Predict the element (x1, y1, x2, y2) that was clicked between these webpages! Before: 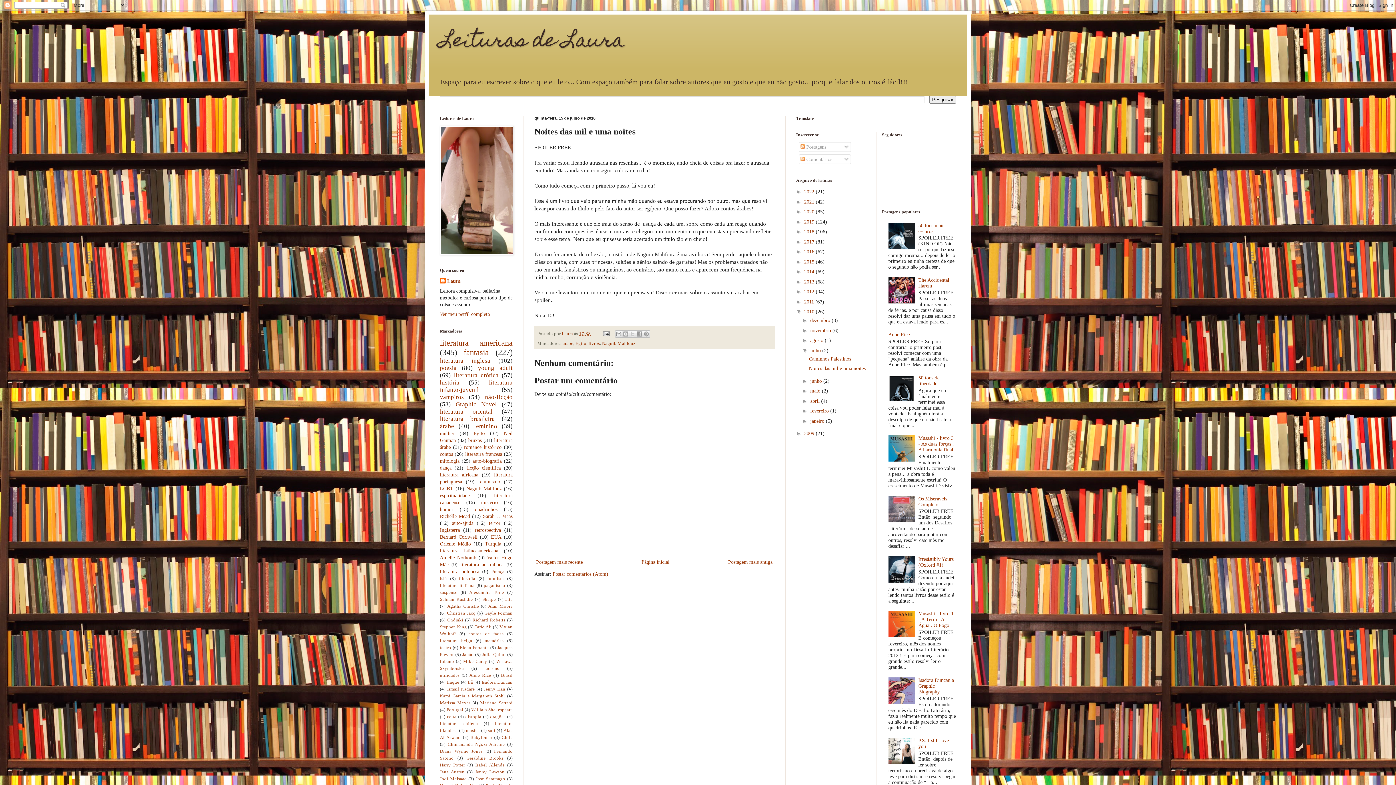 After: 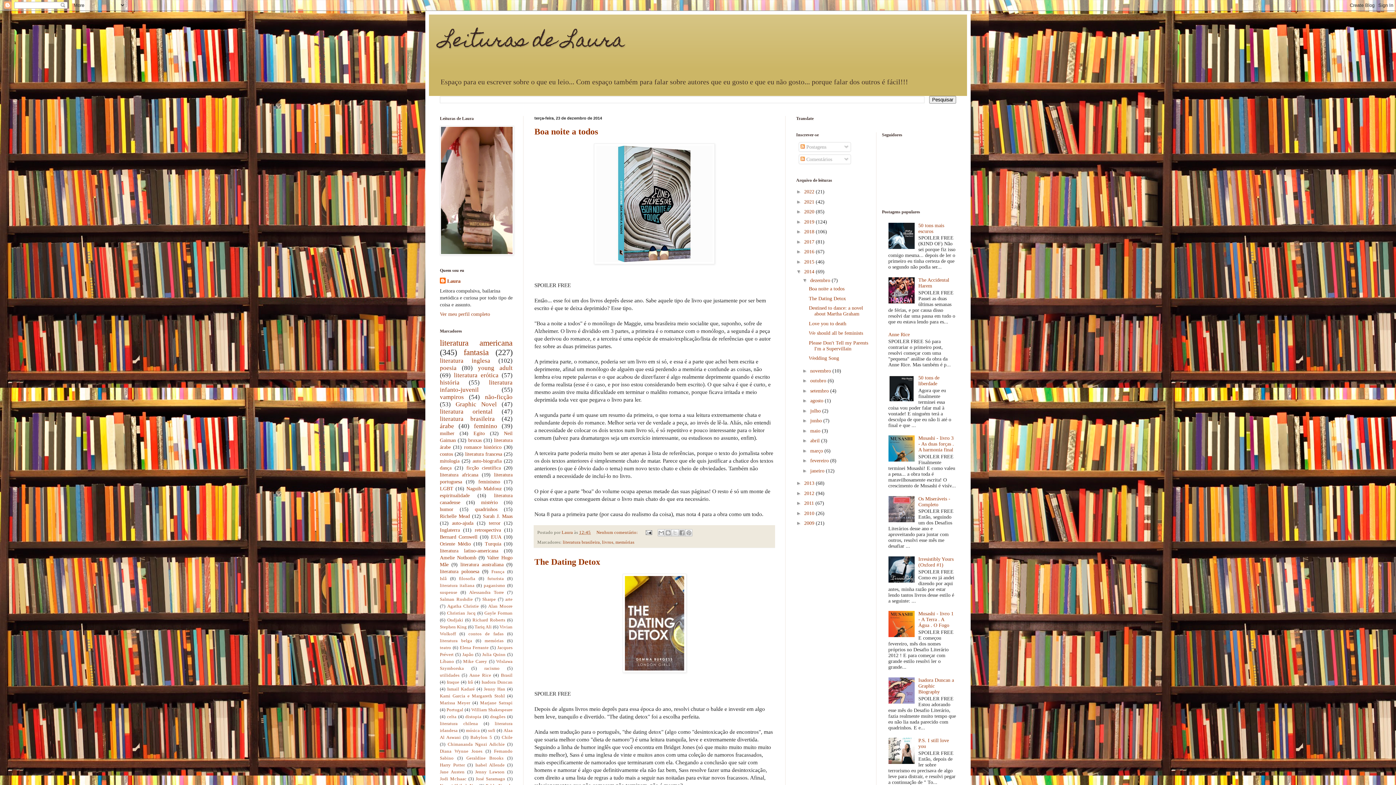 Action: label: 2014  bbox: (804, 269, 816, 274)